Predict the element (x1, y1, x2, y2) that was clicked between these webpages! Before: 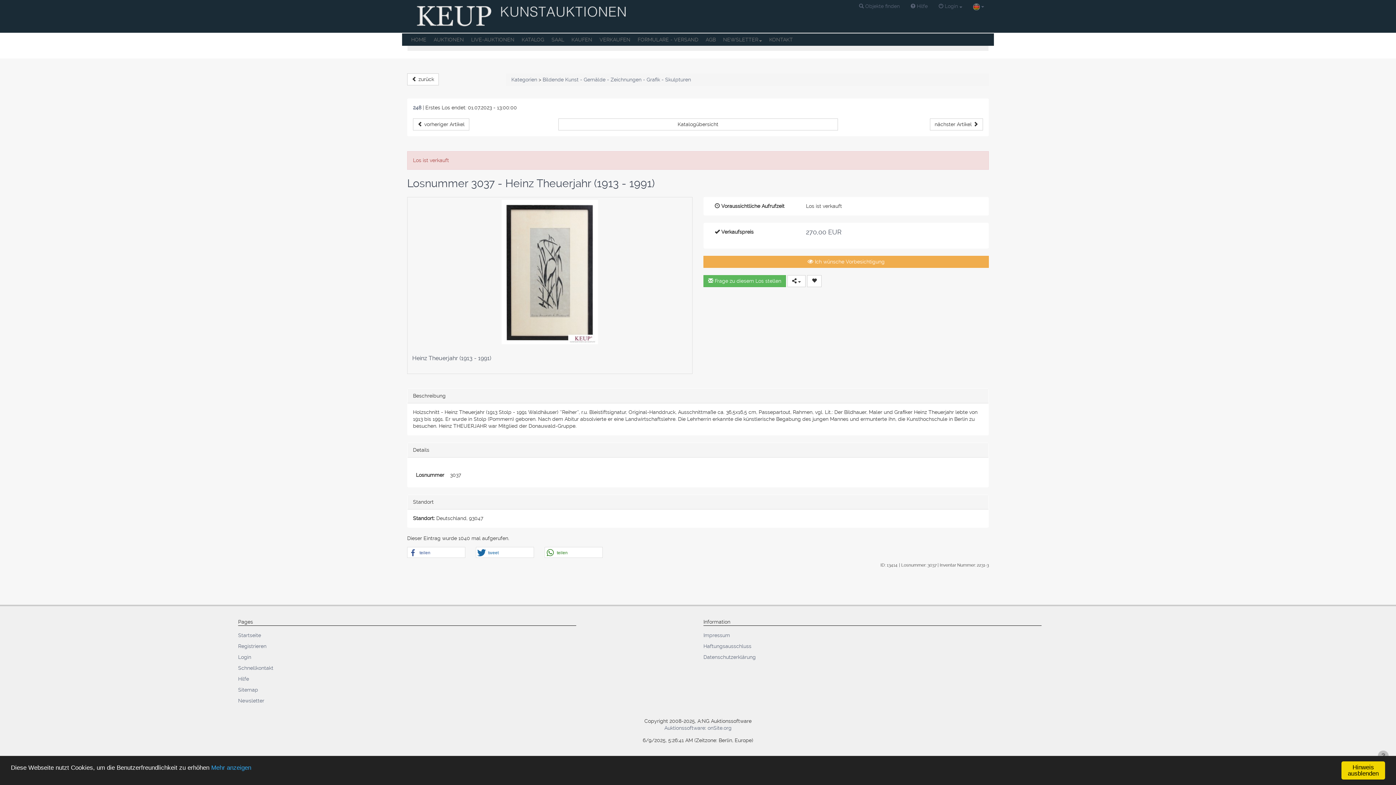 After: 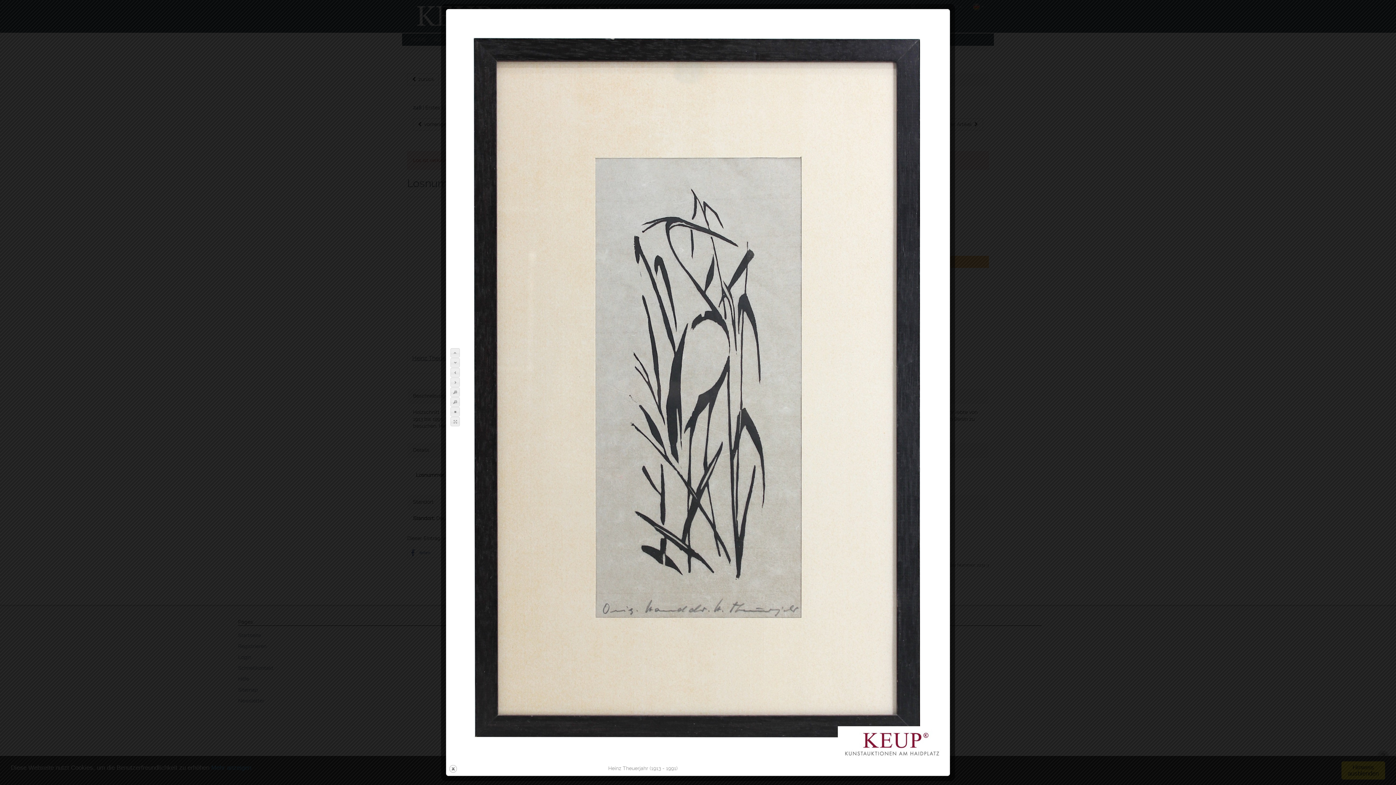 Action: label: Heinz Theuerjahr (1913 - 1991) bbox: (407, 196, 692, 374)